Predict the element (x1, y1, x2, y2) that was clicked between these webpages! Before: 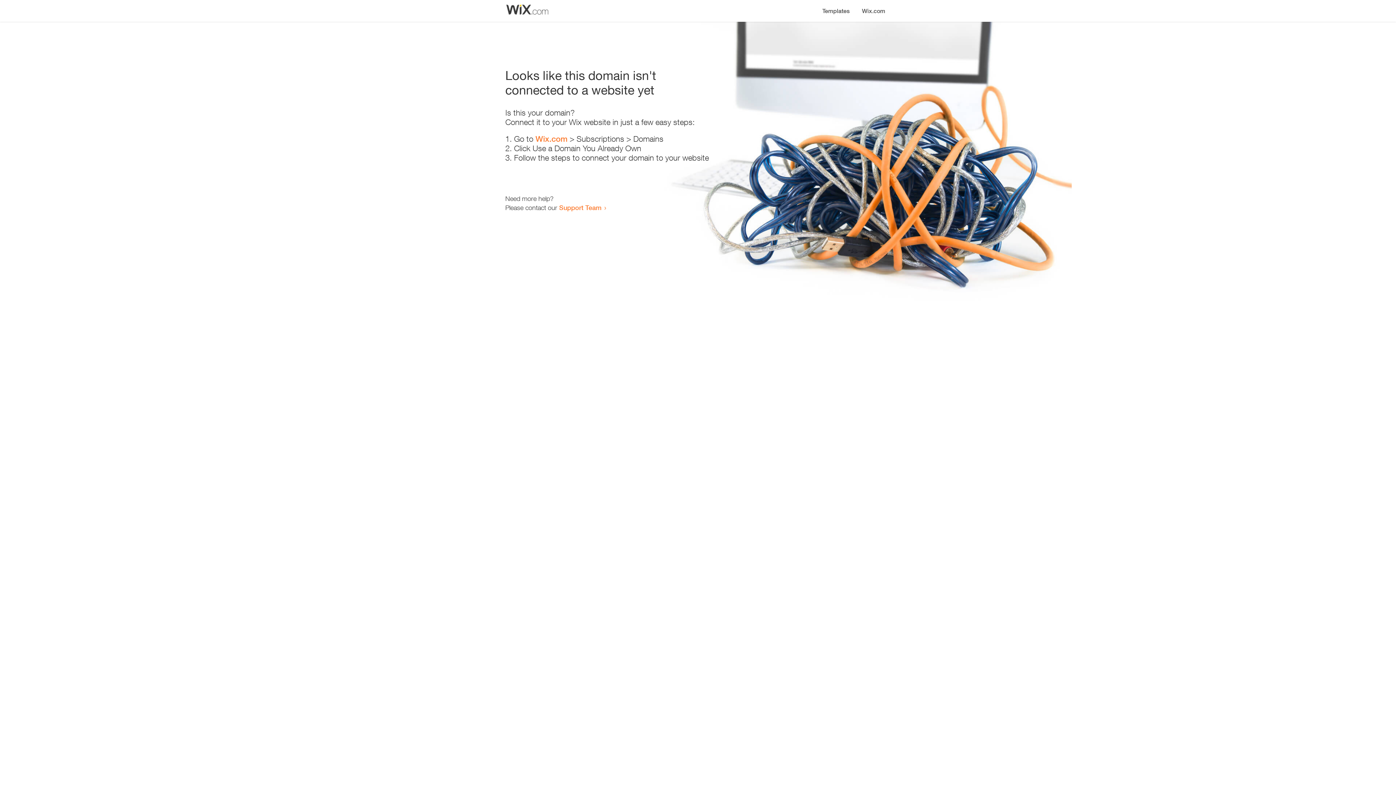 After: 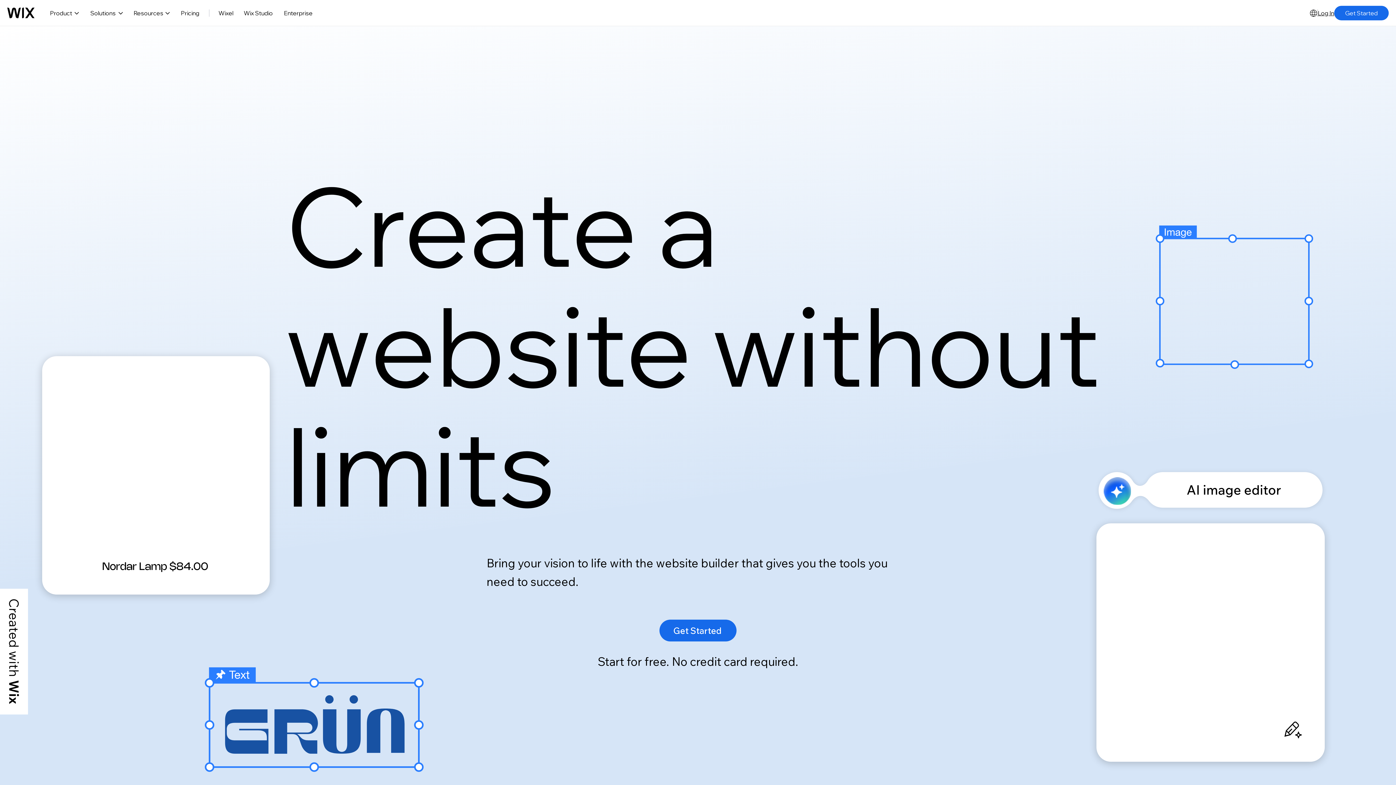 Action: bbox: (535, 134, 567, 143) label: Wix.com